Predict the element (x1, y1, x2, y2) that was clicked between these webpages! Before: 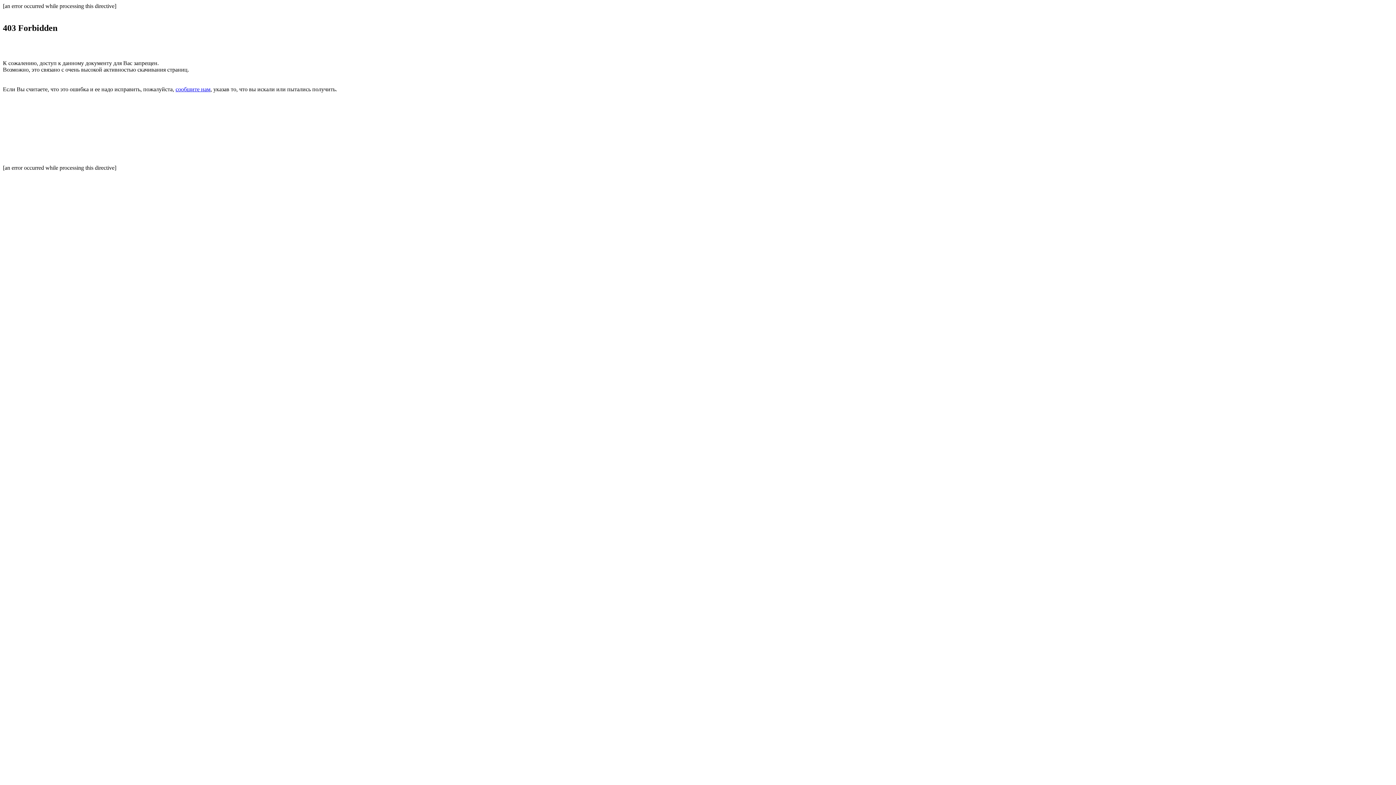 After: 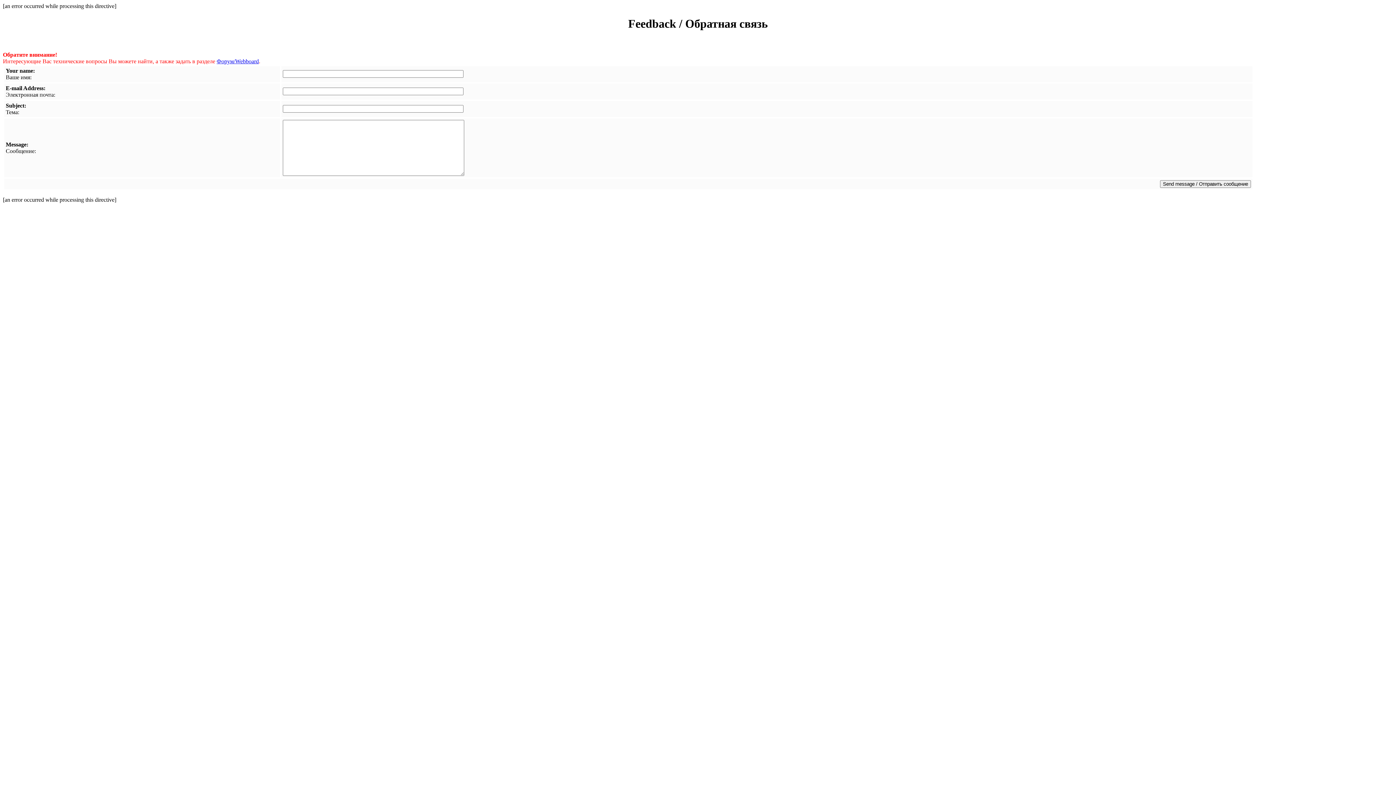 Action: bbox: (175, 86, 210, 92) label: сообщите нам